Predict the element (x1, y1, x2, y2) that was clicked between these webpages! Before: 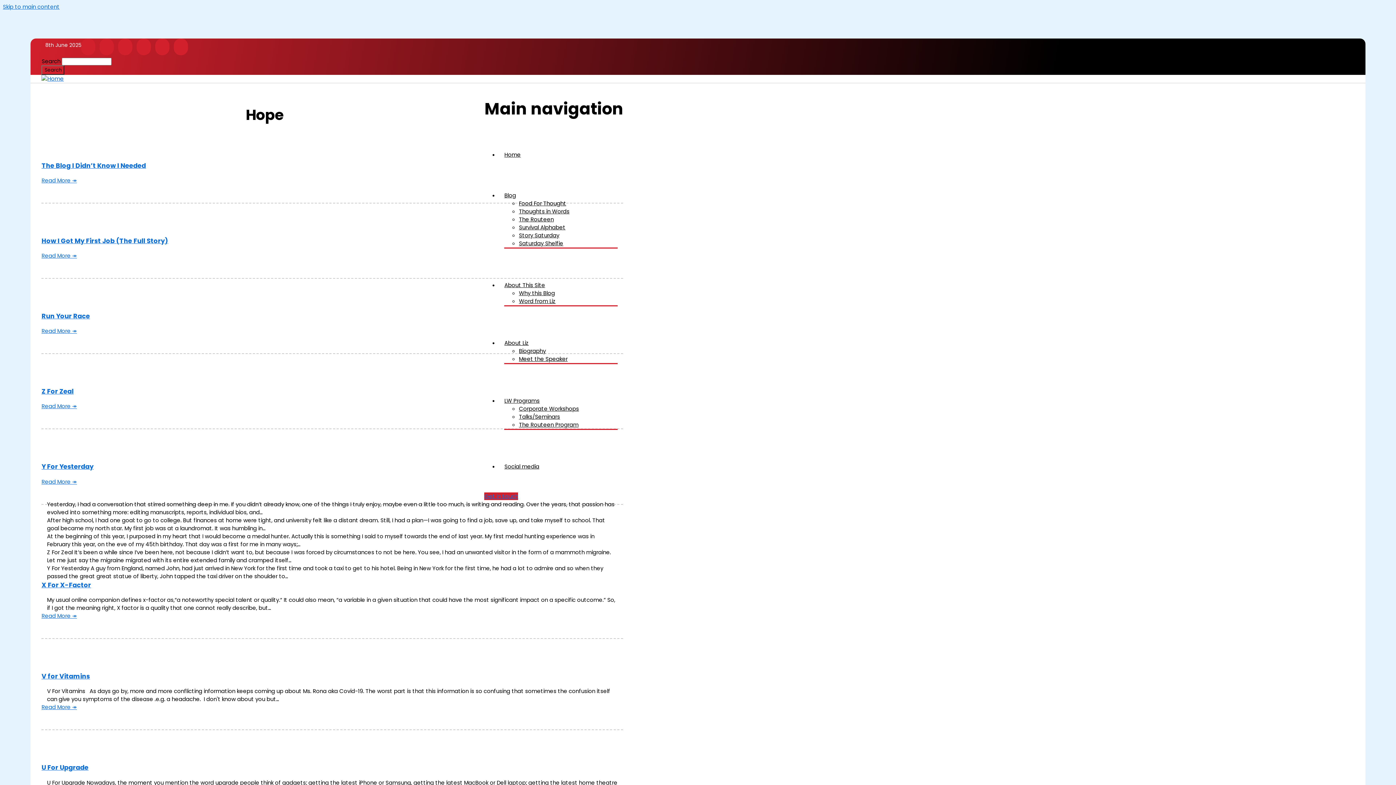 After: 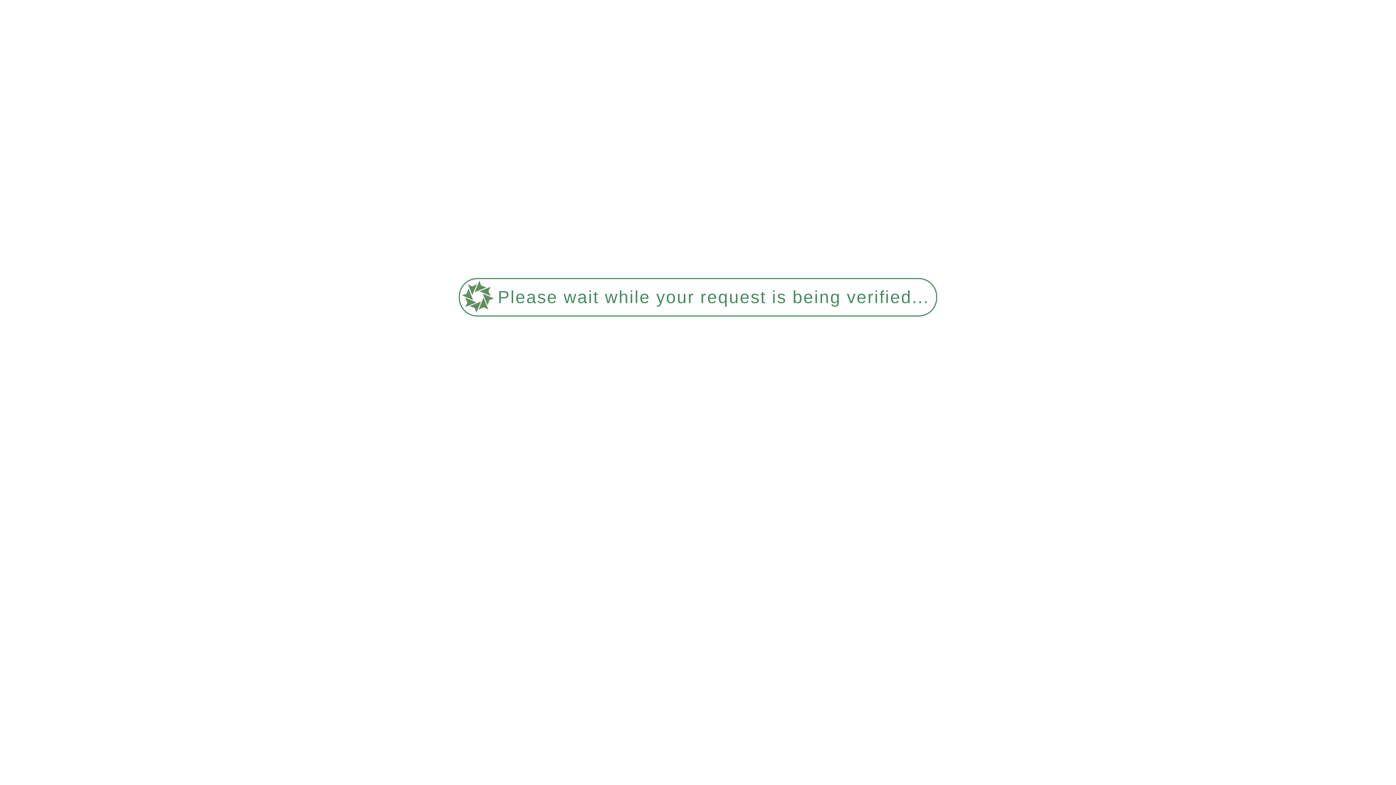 Action: label: X For X-Factor bbox: (41, 581, 91, 589)